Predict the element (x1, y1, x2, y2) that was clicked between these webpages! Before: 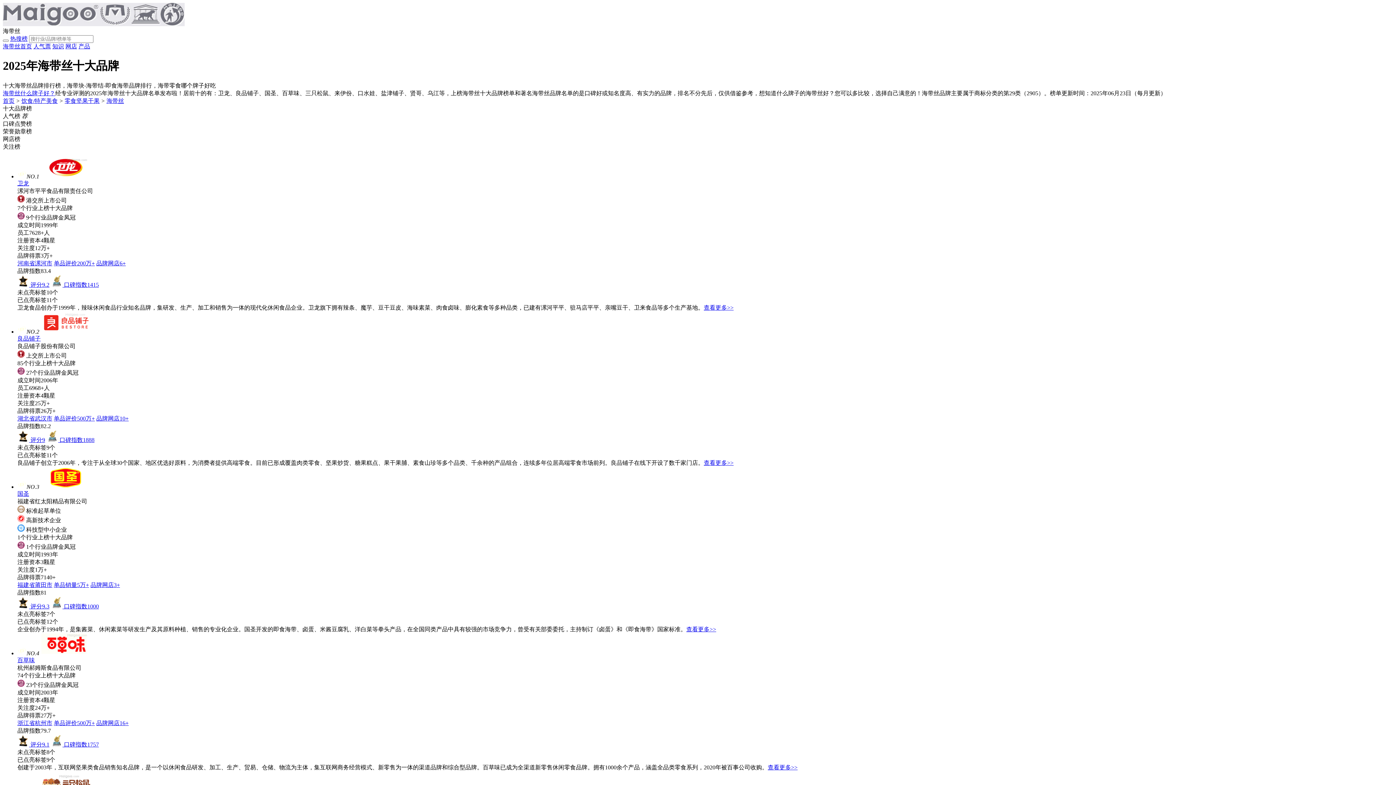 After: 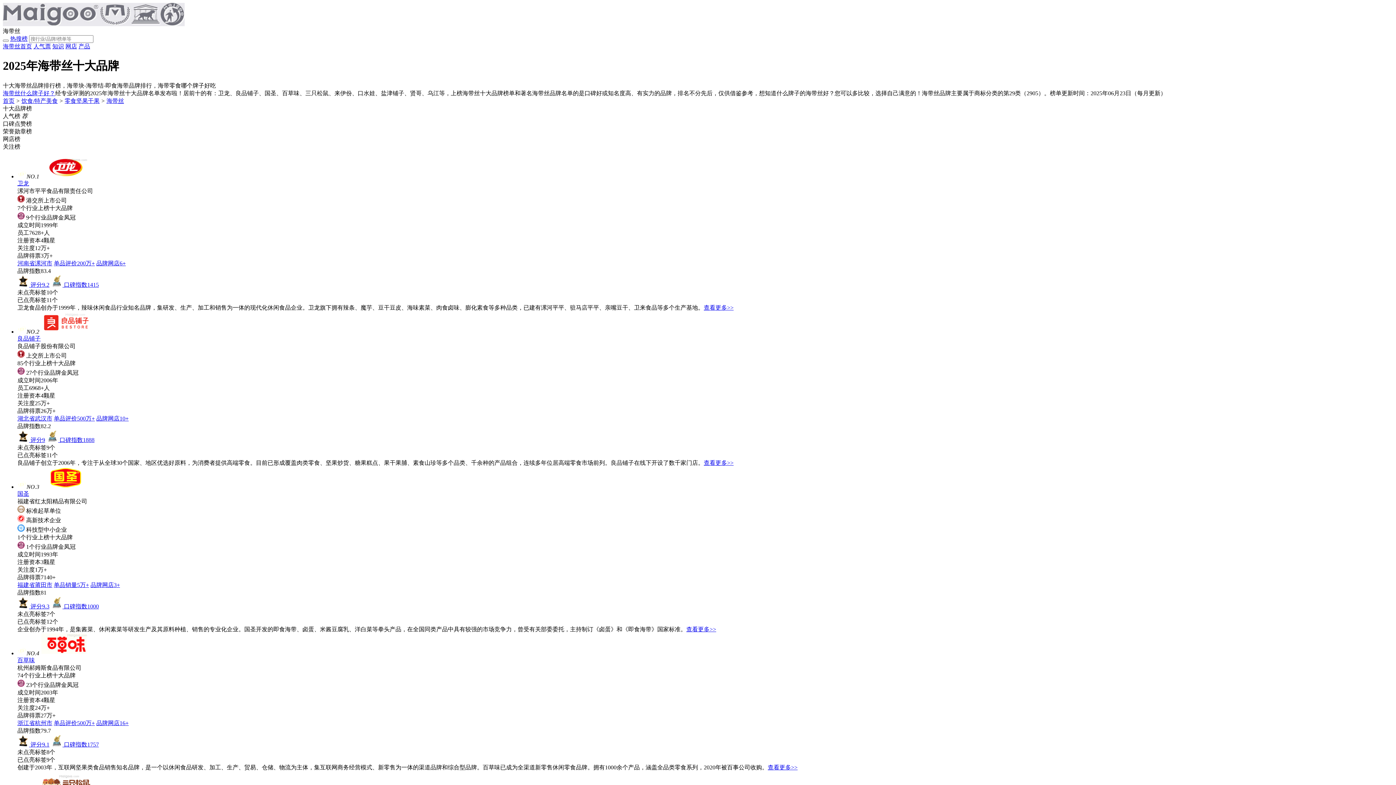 Action: bbox: (17, 437, 45, 443) label:  评分9